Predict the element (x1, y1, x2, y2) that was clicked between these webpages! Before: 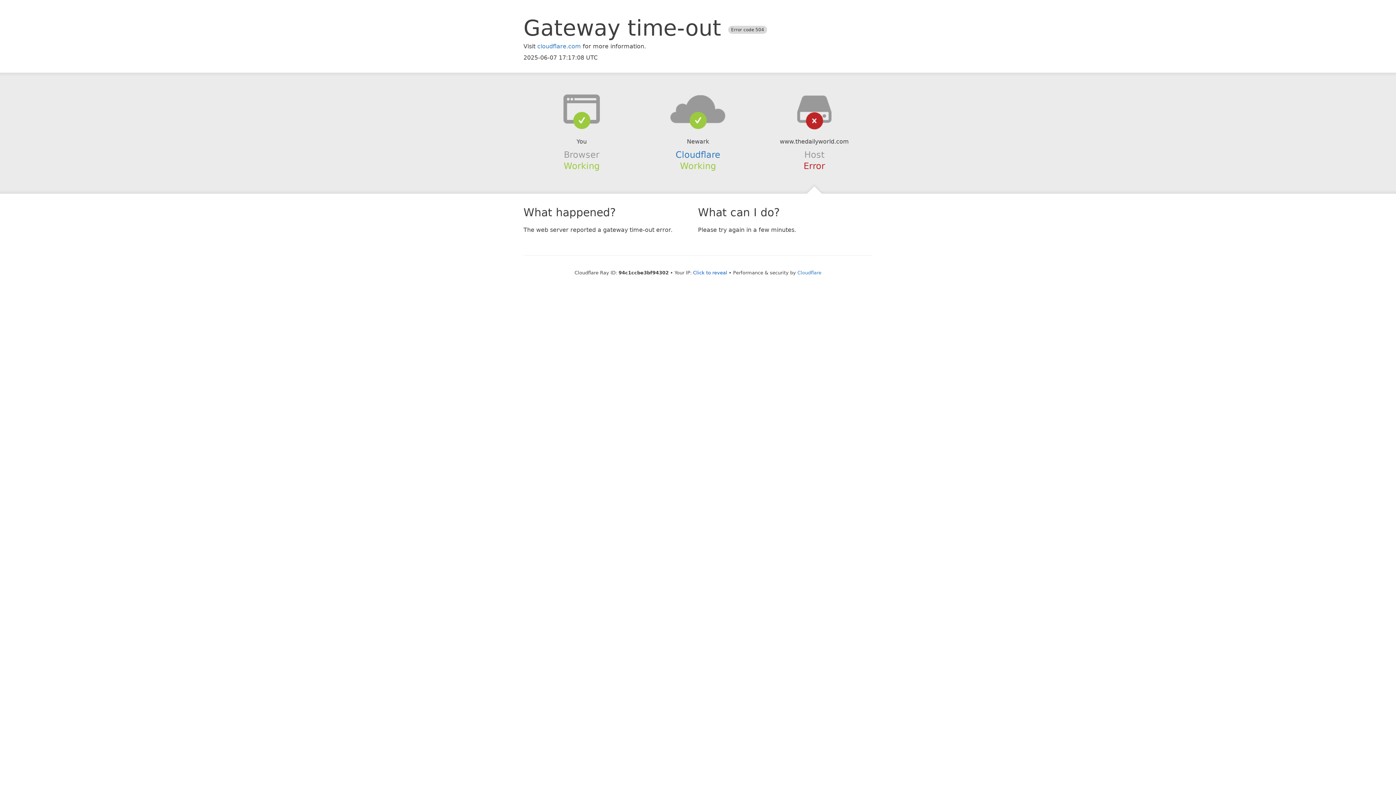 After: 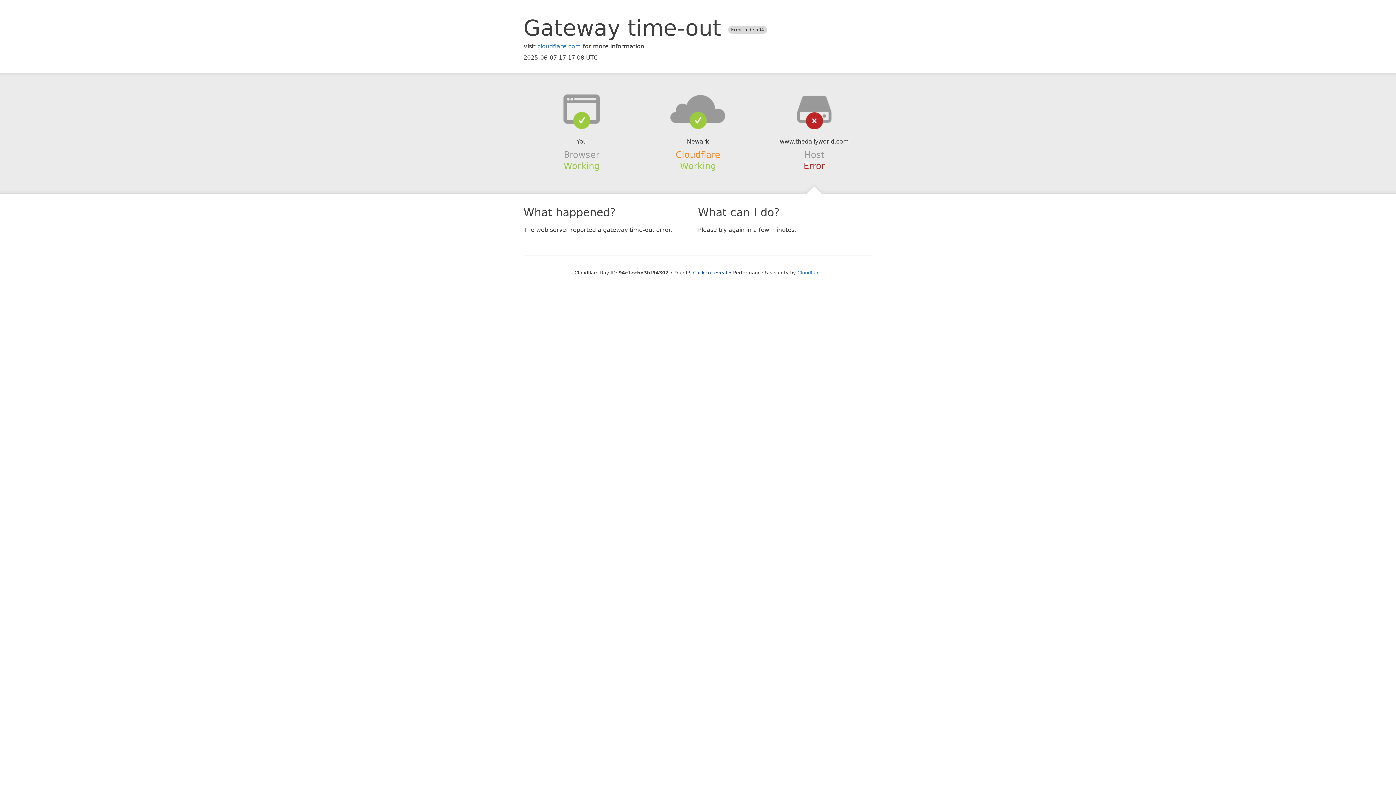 Action: bbox: (675, 149, 720, 159) label: Cloudflare